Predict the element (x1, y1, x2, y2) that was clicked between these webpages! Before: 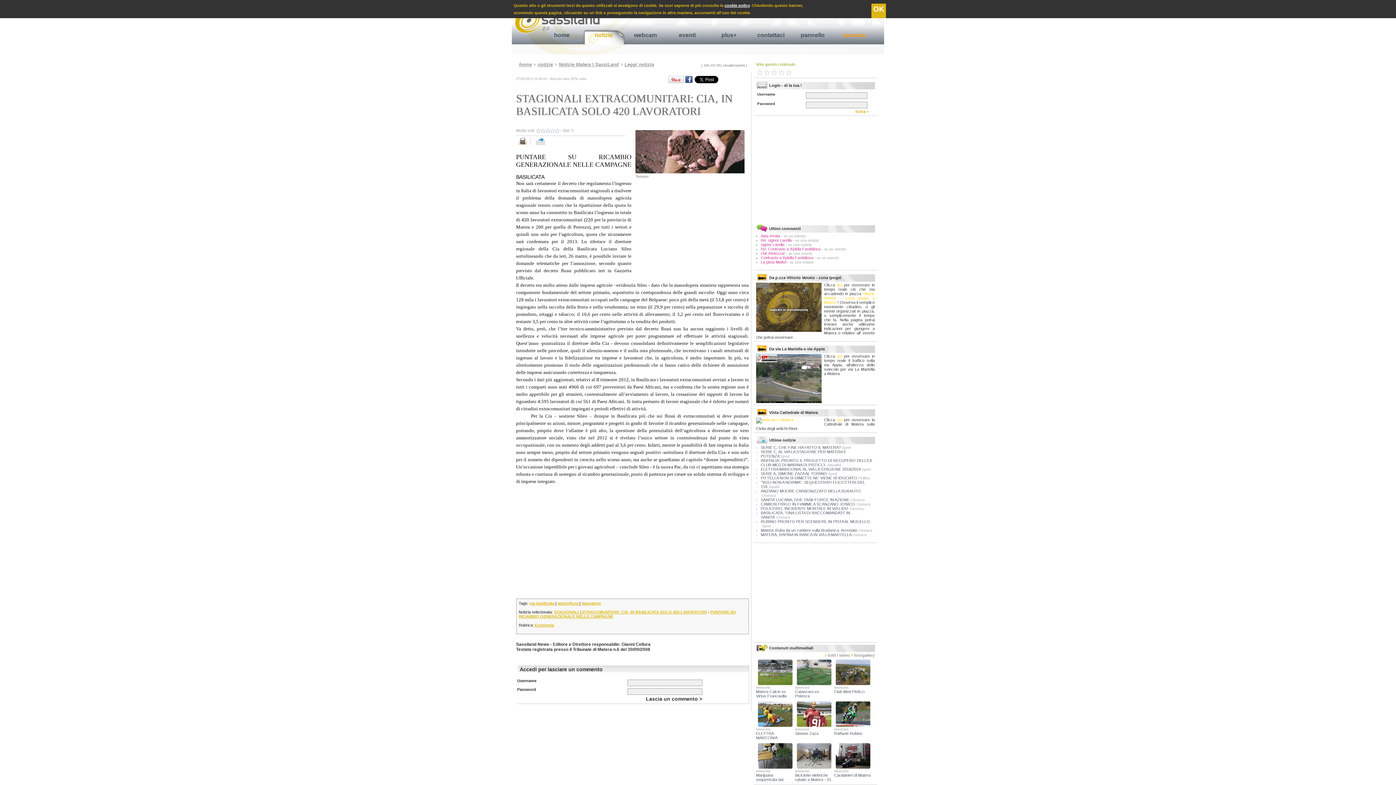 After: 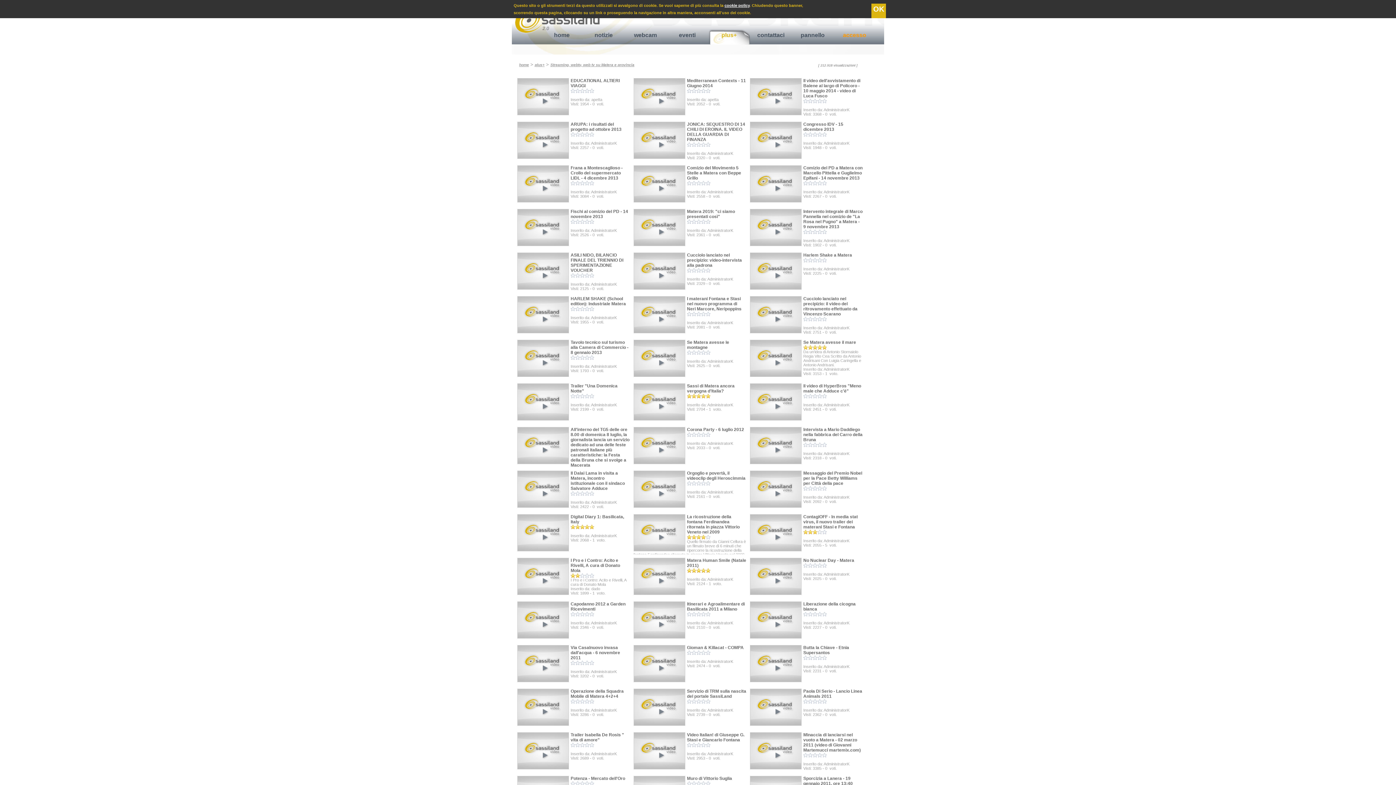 Action: bbox: (824, 653, 849, 657) label: > tutti i video